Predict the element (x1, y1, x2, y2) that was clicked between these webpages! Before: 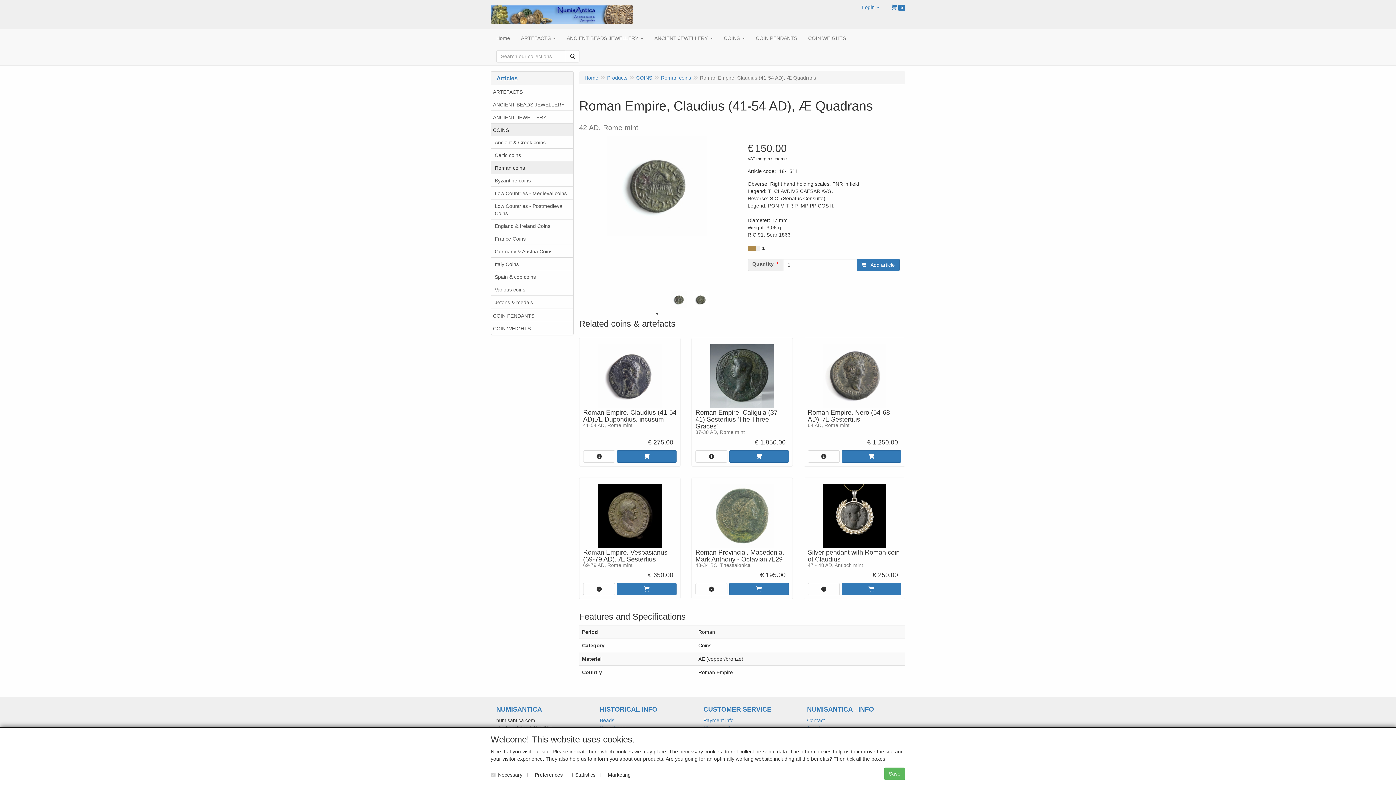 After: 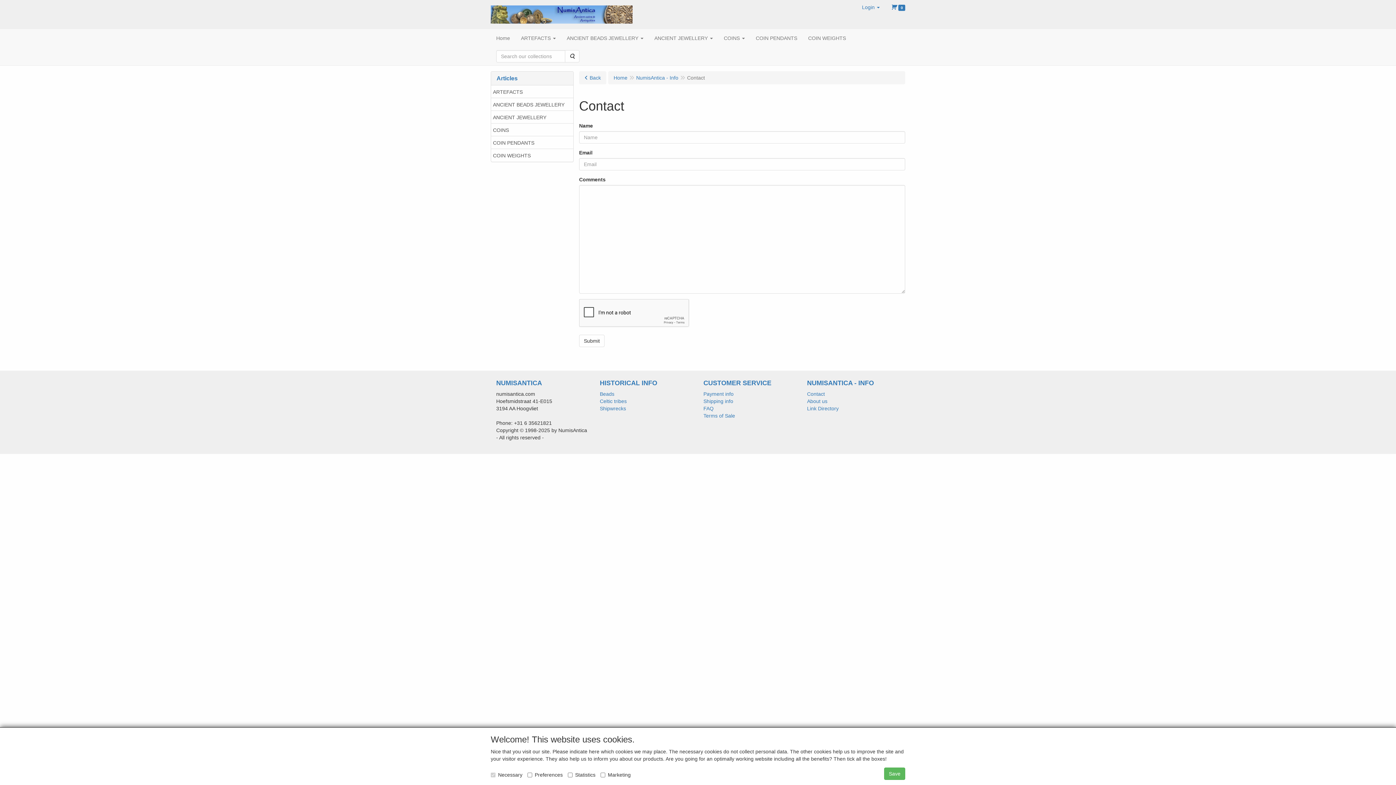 Action: label: Contact bbox: (807, 717, 825, 723)